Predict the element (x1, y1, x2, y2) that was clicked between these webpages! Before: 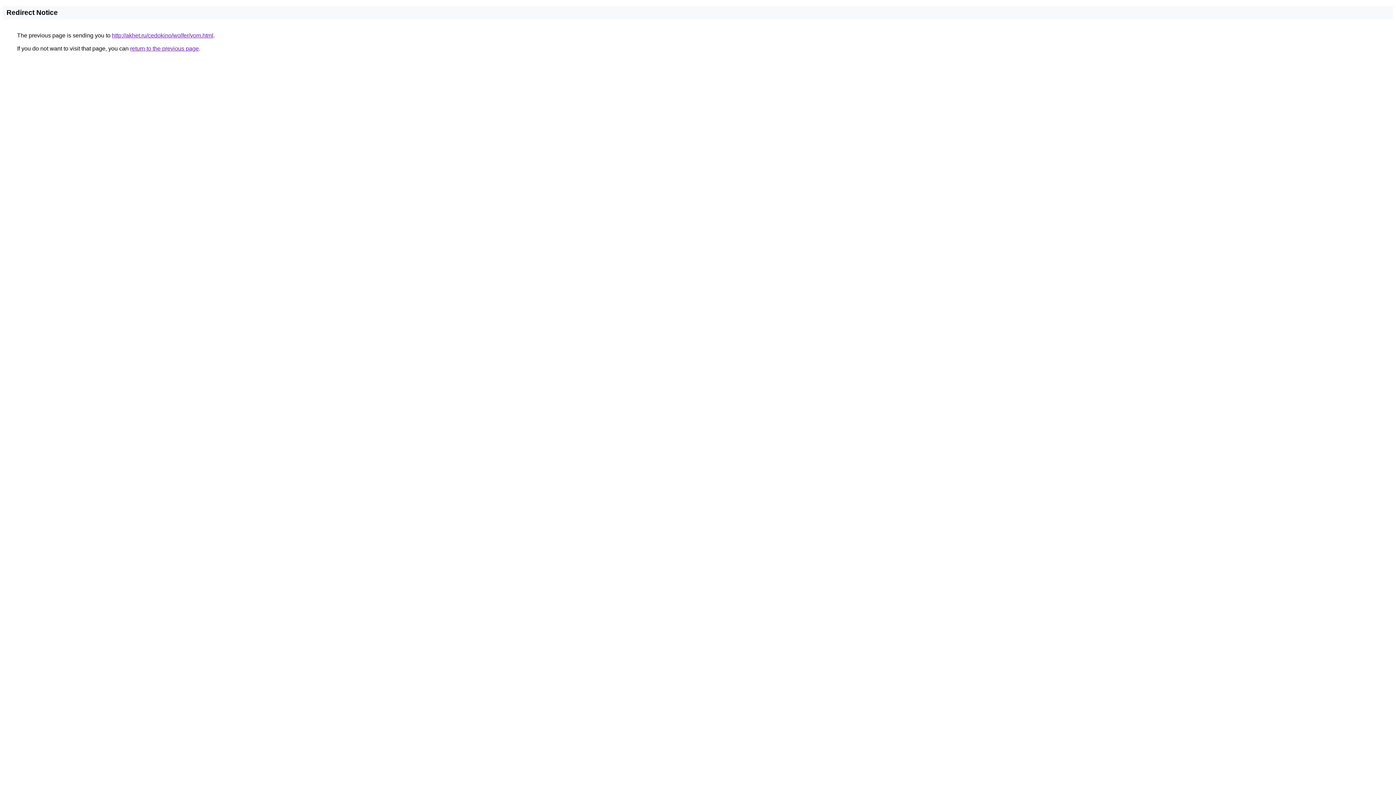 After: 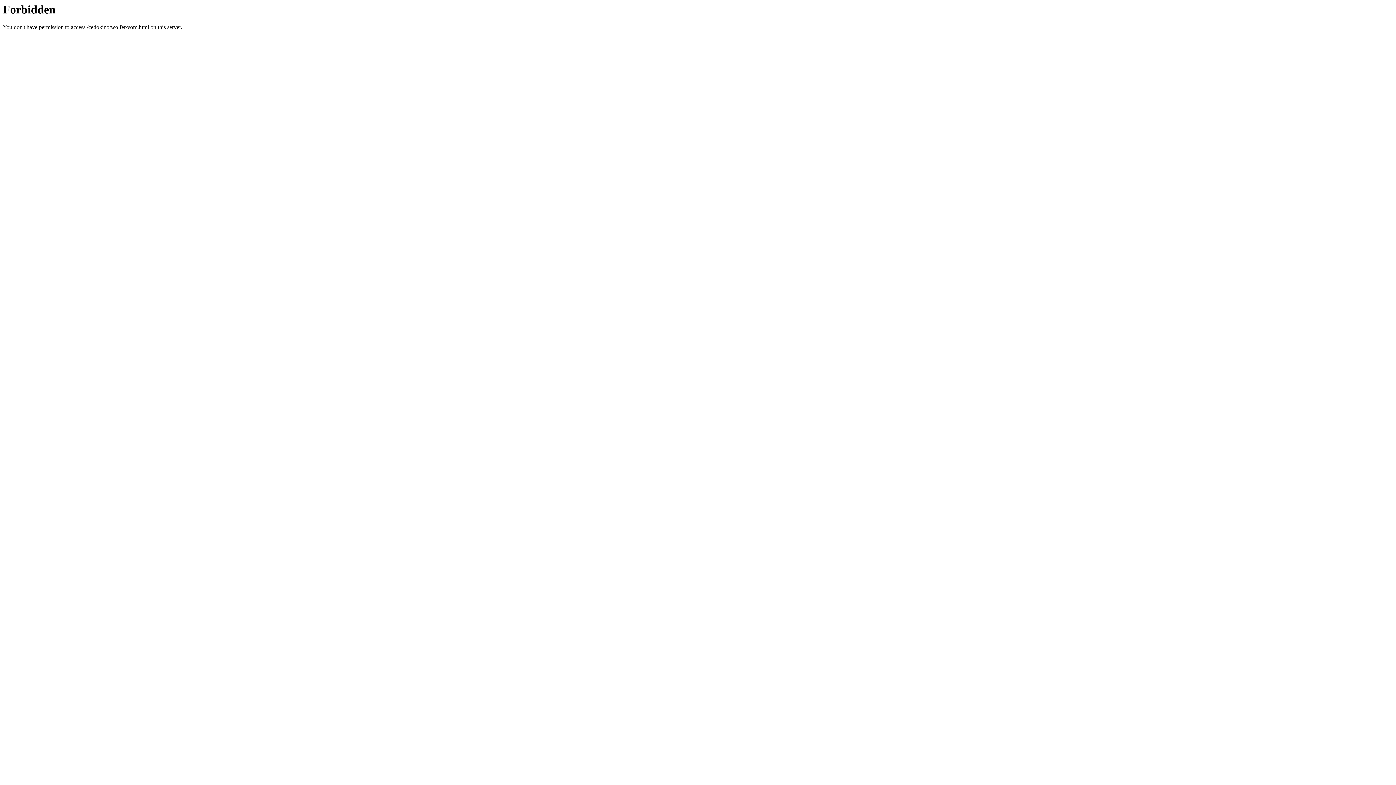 Action: label: http://akhet.ru/cedokino/wolfer/vom.html bbox: (112, 32, 213, 38)